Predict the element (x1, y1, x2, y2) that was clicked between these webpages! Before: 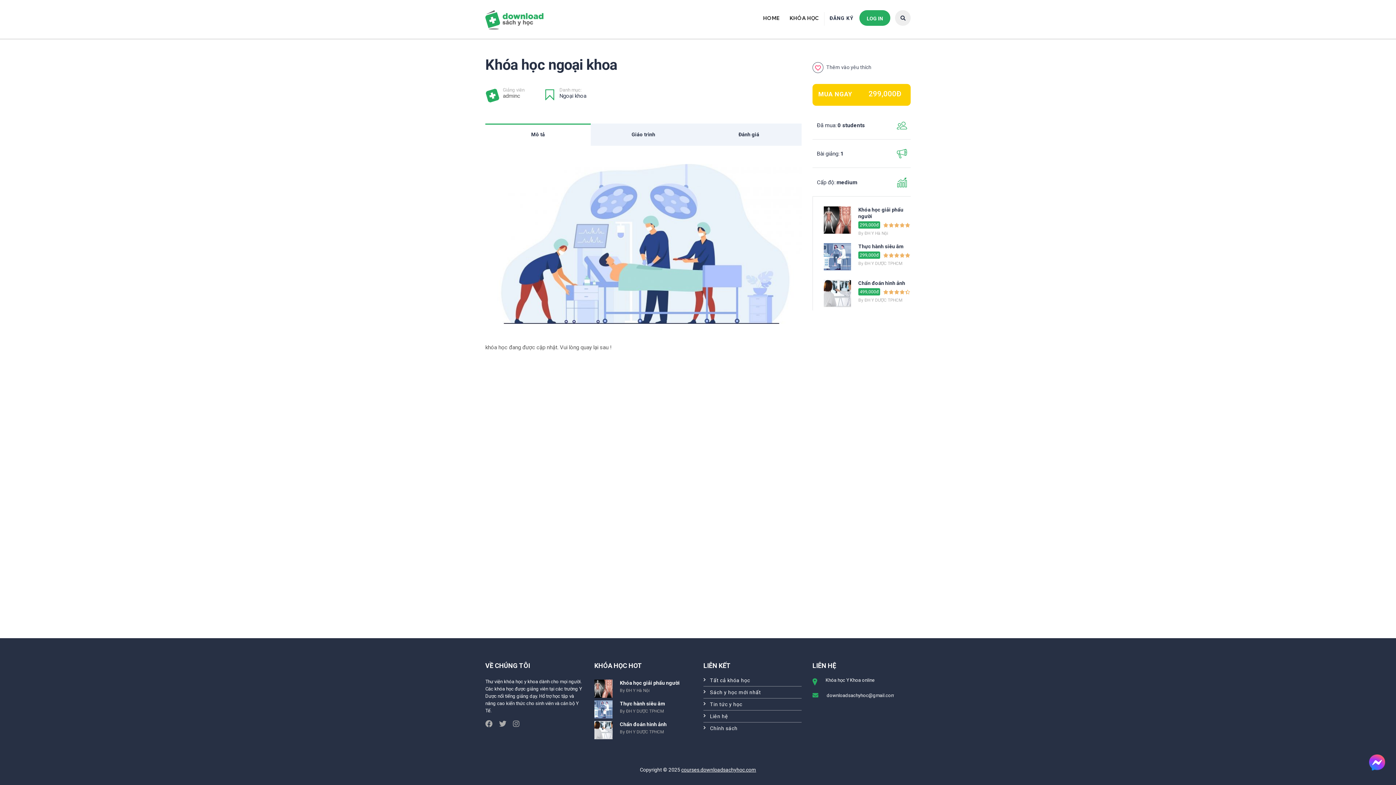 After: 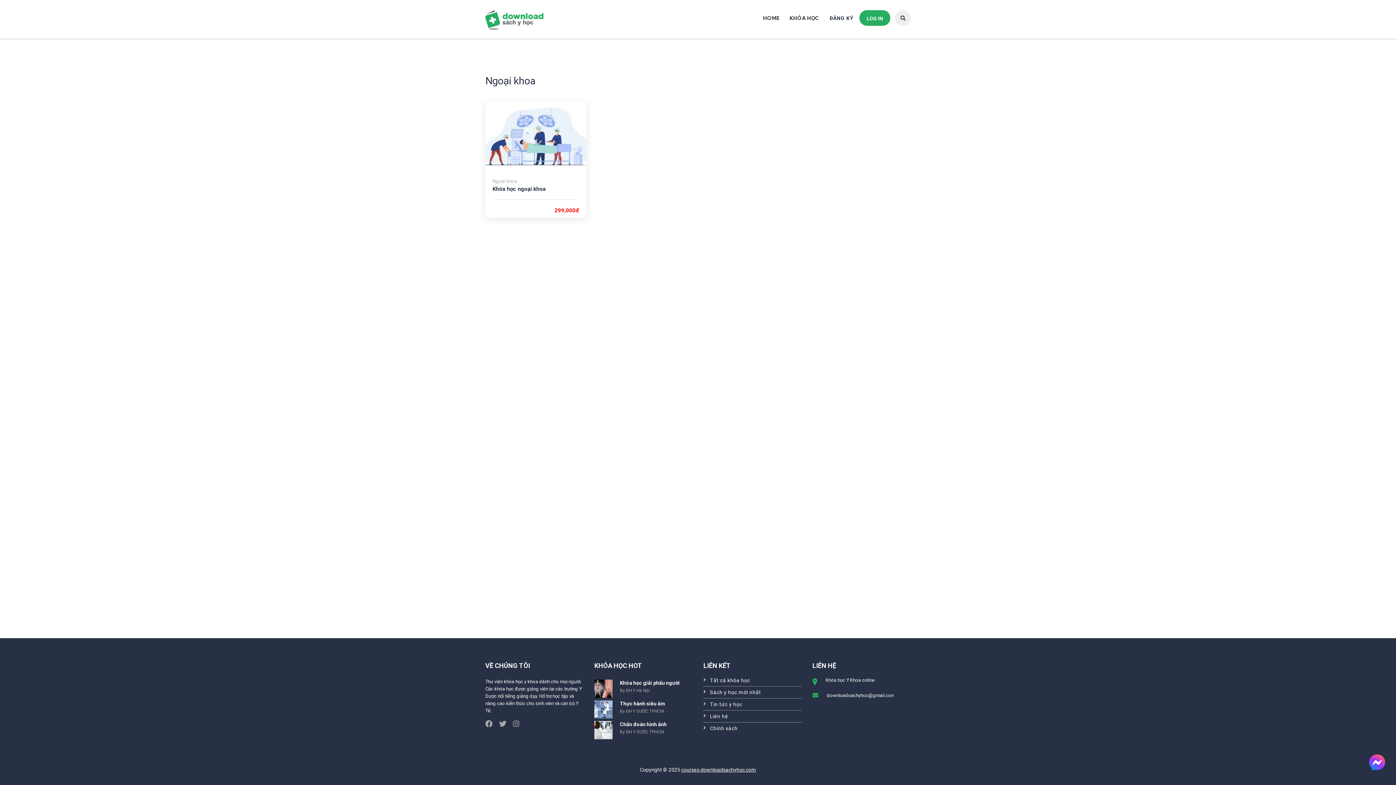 Action: label: Ngoại khoa bbox: (559, 92, 586, 99)